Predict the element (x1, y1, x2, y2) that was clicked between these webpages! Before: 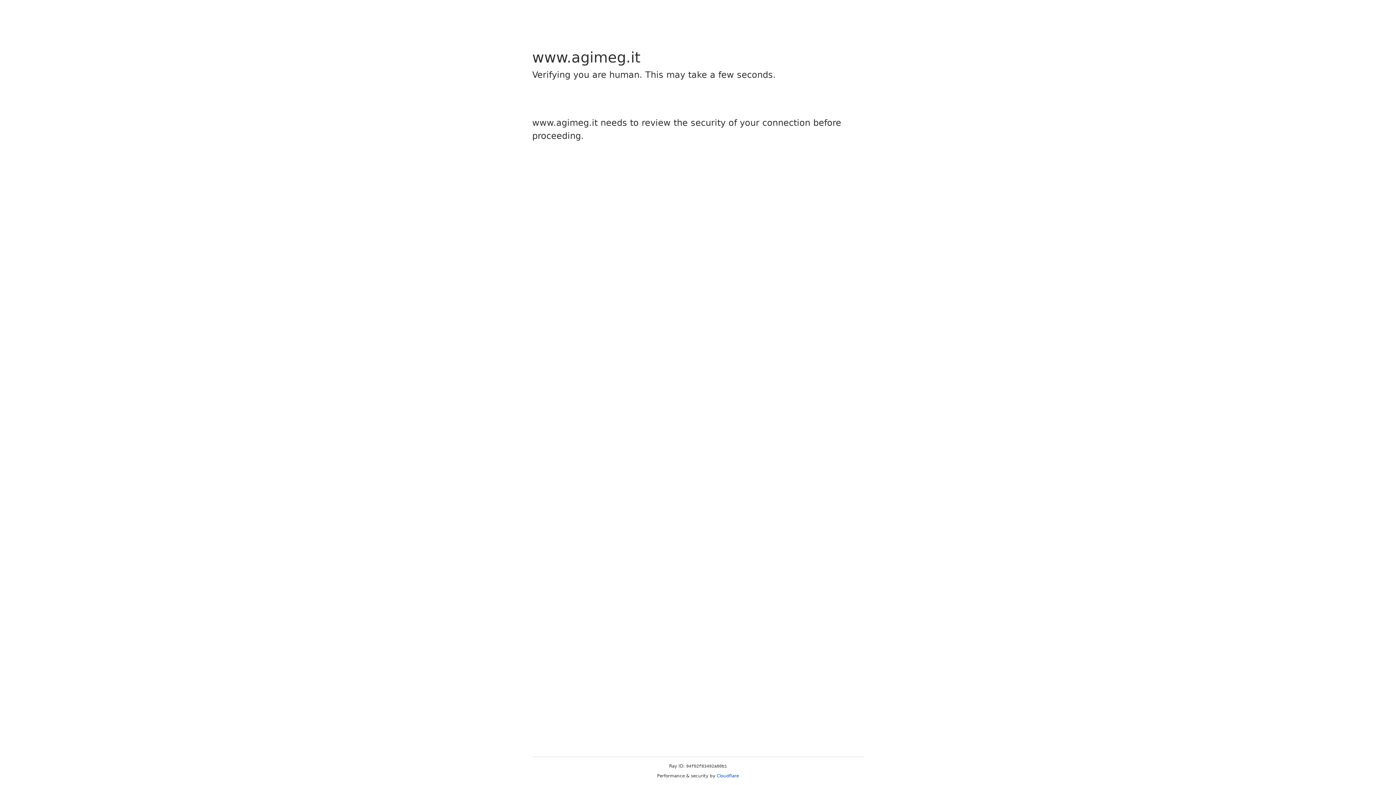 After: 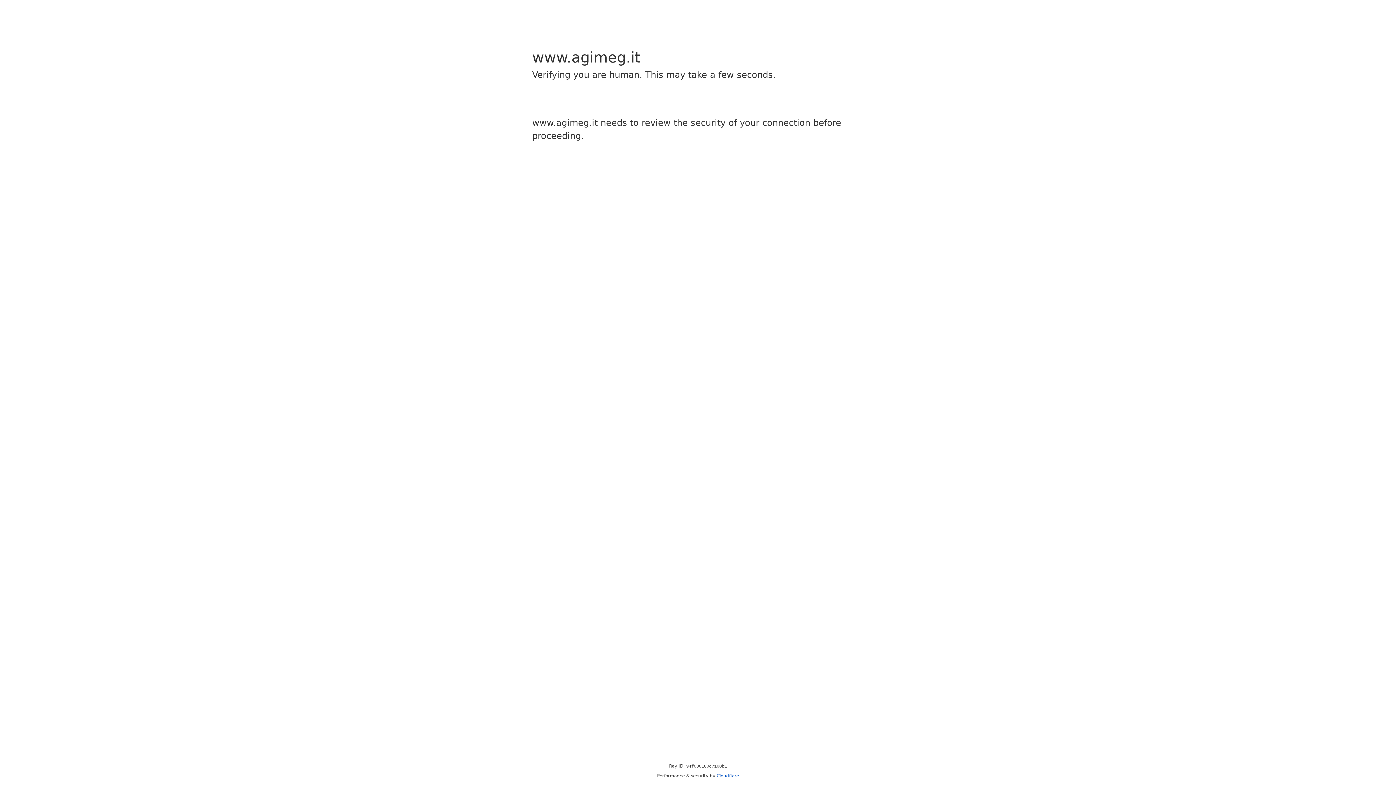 Action: label: Cloudflare bbox: (716, 773, 739, 778)